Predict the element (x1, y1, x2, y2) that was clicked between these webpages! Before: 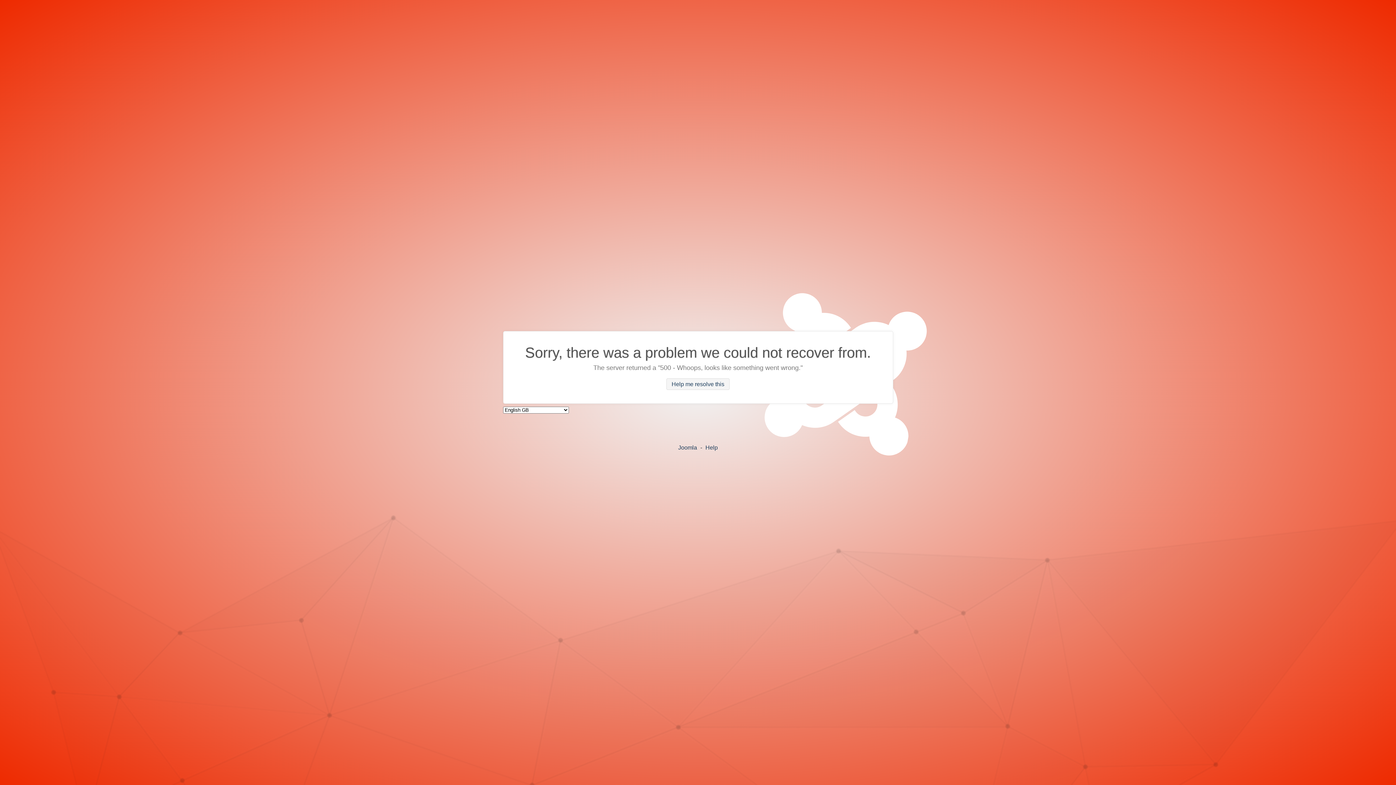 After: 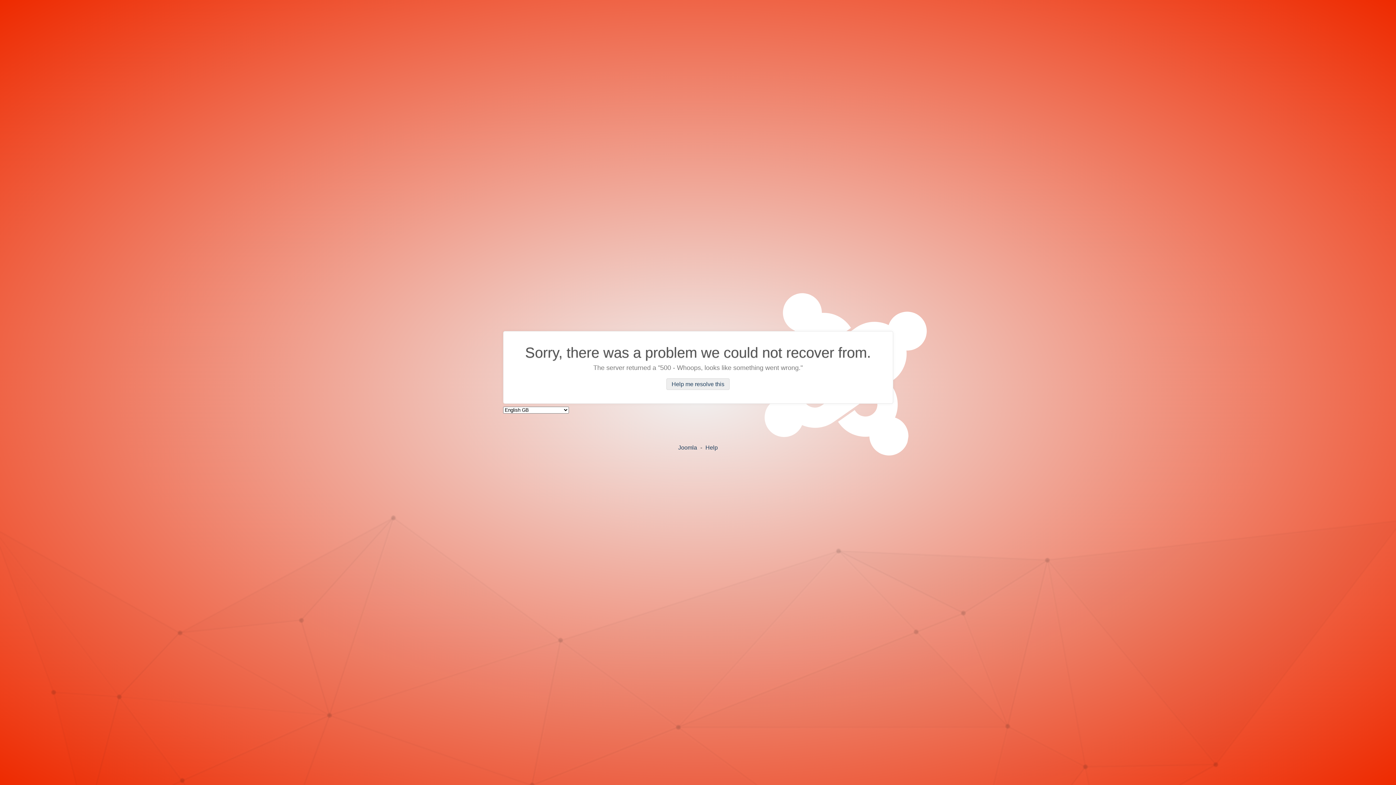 Action: label: Help me resolve this bbox: (666, 378, 729, 390)